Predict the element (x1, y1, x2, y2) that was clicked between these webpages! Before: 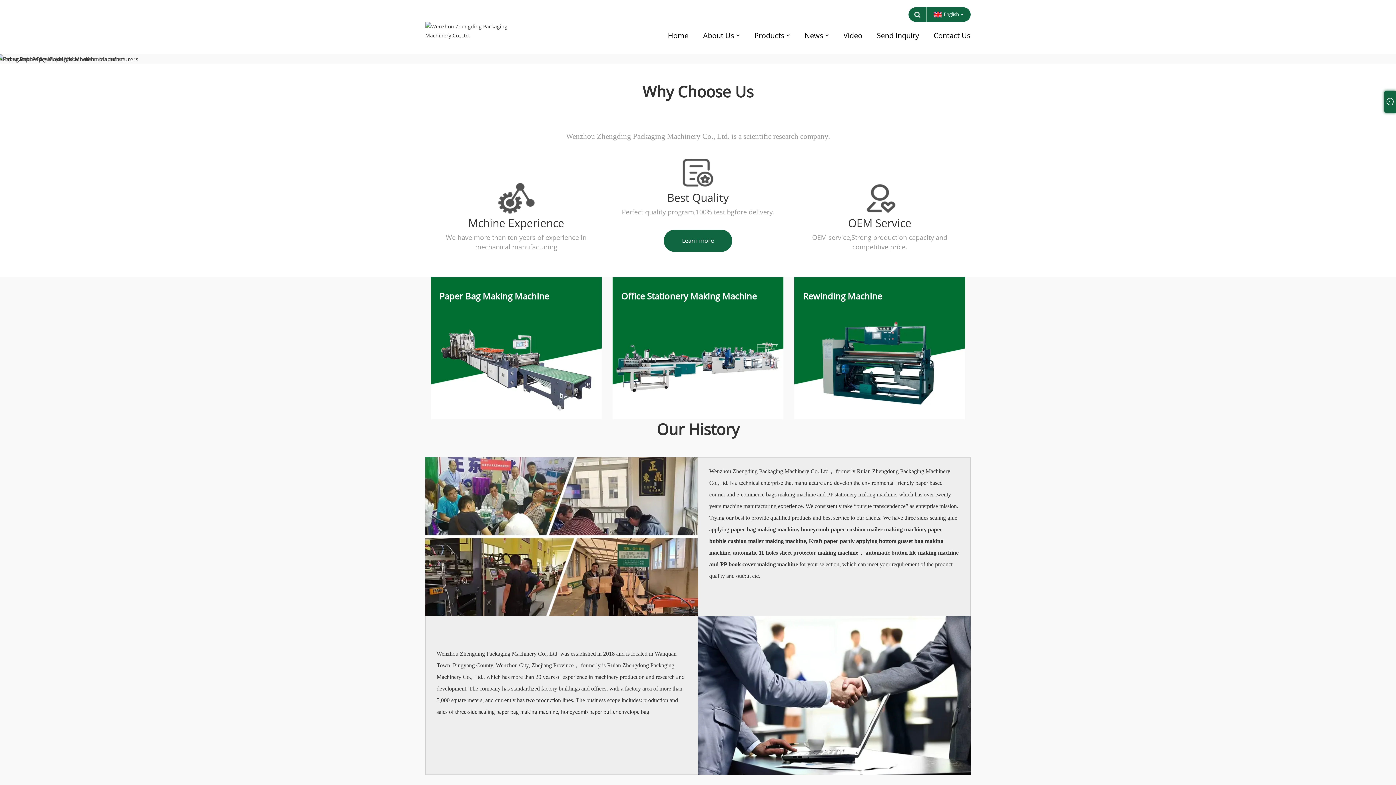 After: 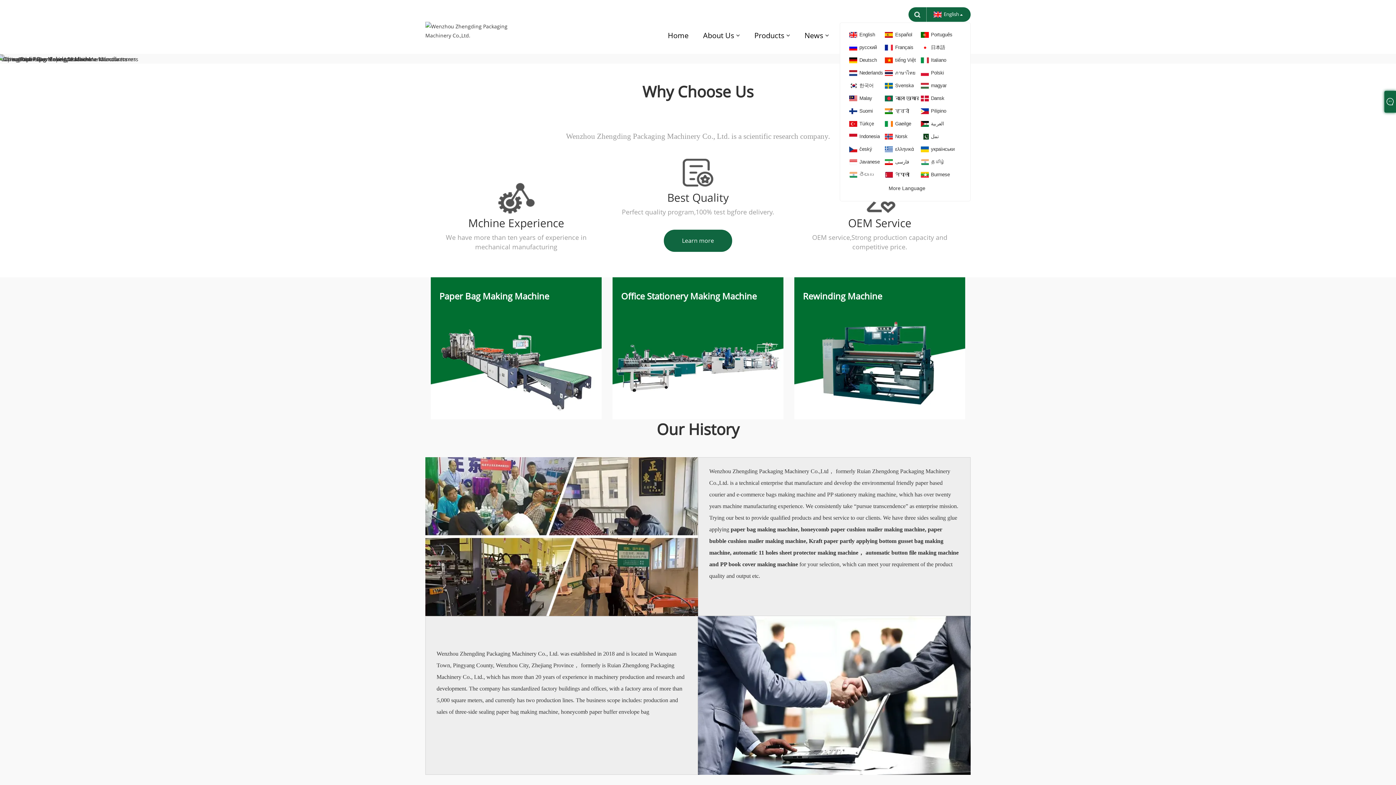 Action: bbox: (932, 10, 963, 17) label: English 